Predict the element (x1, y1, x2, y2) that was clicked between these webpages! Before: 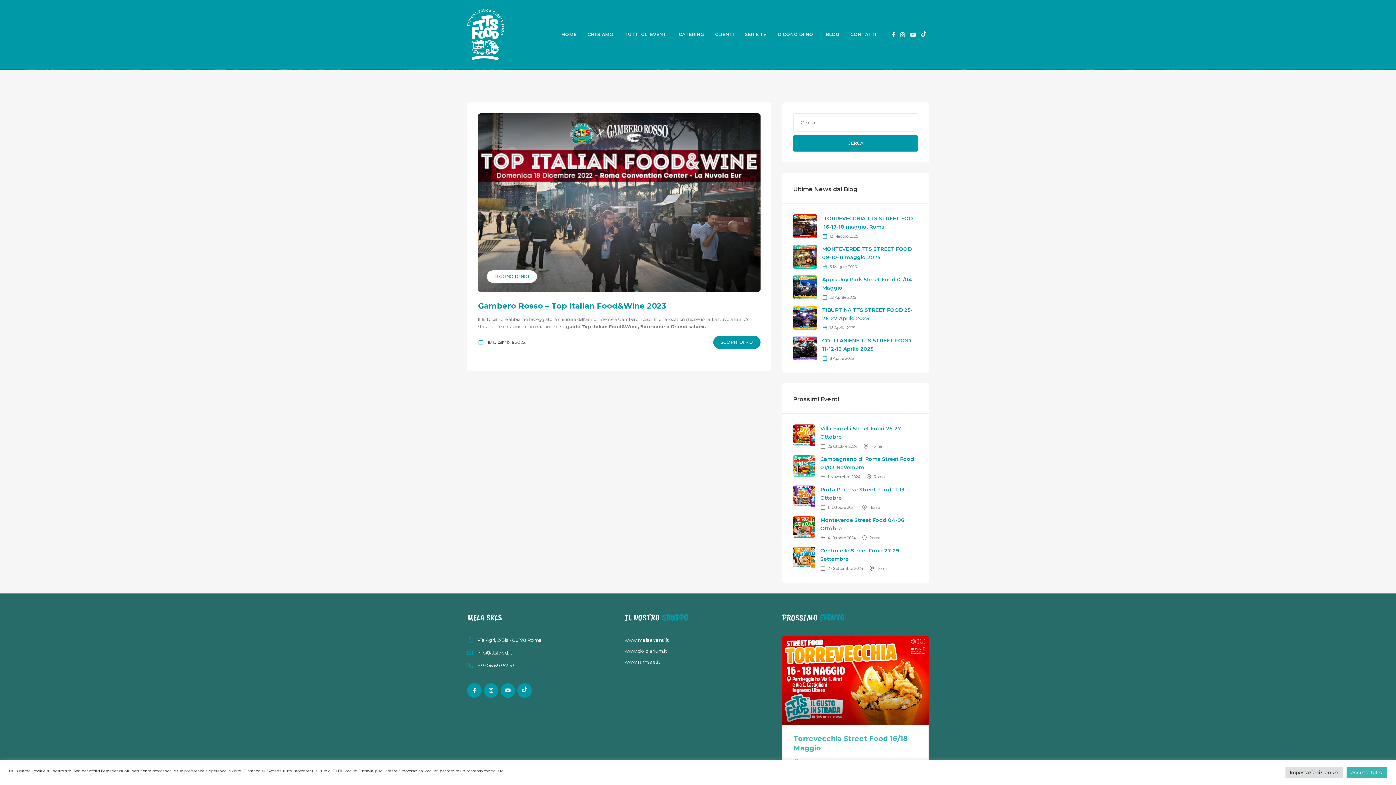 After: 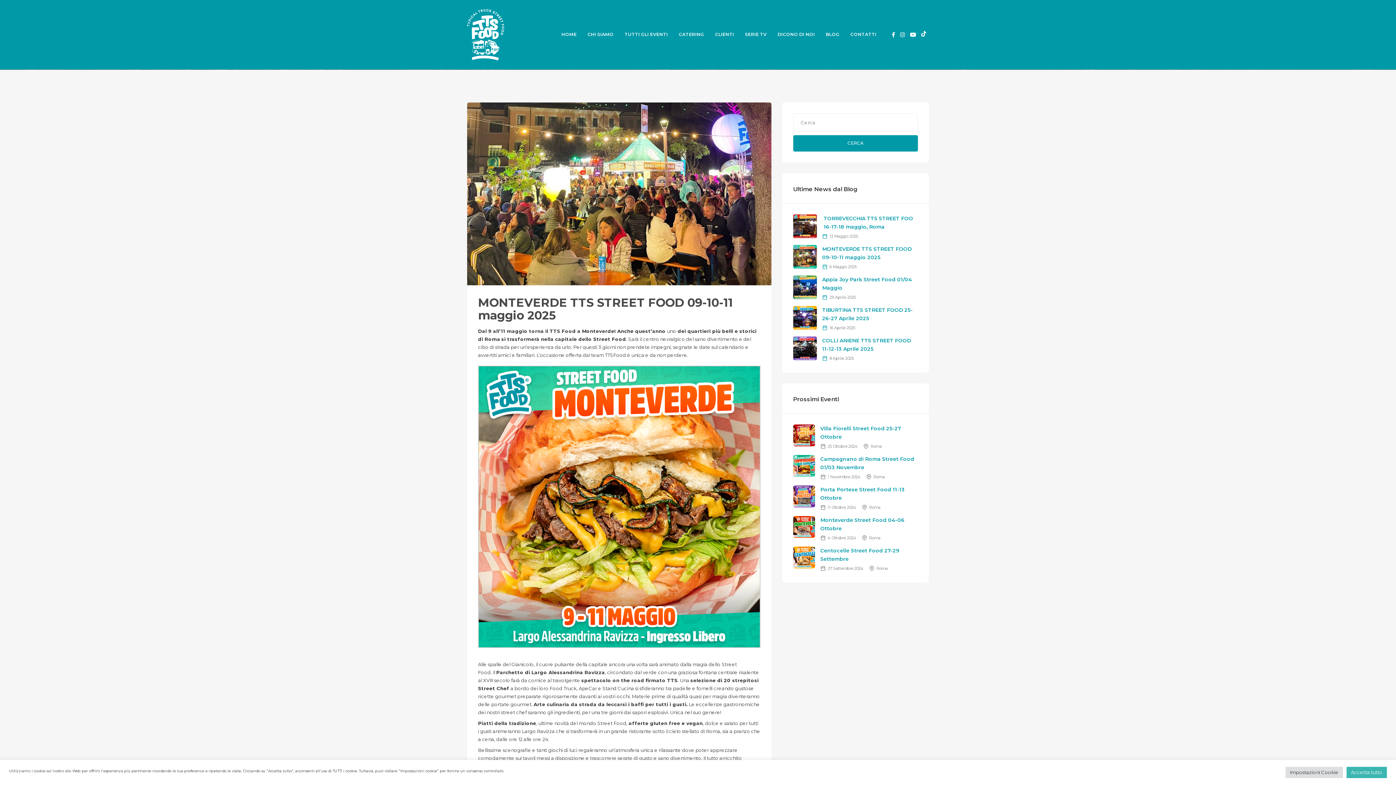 Action: bbox: (793, 253, 816, 259)